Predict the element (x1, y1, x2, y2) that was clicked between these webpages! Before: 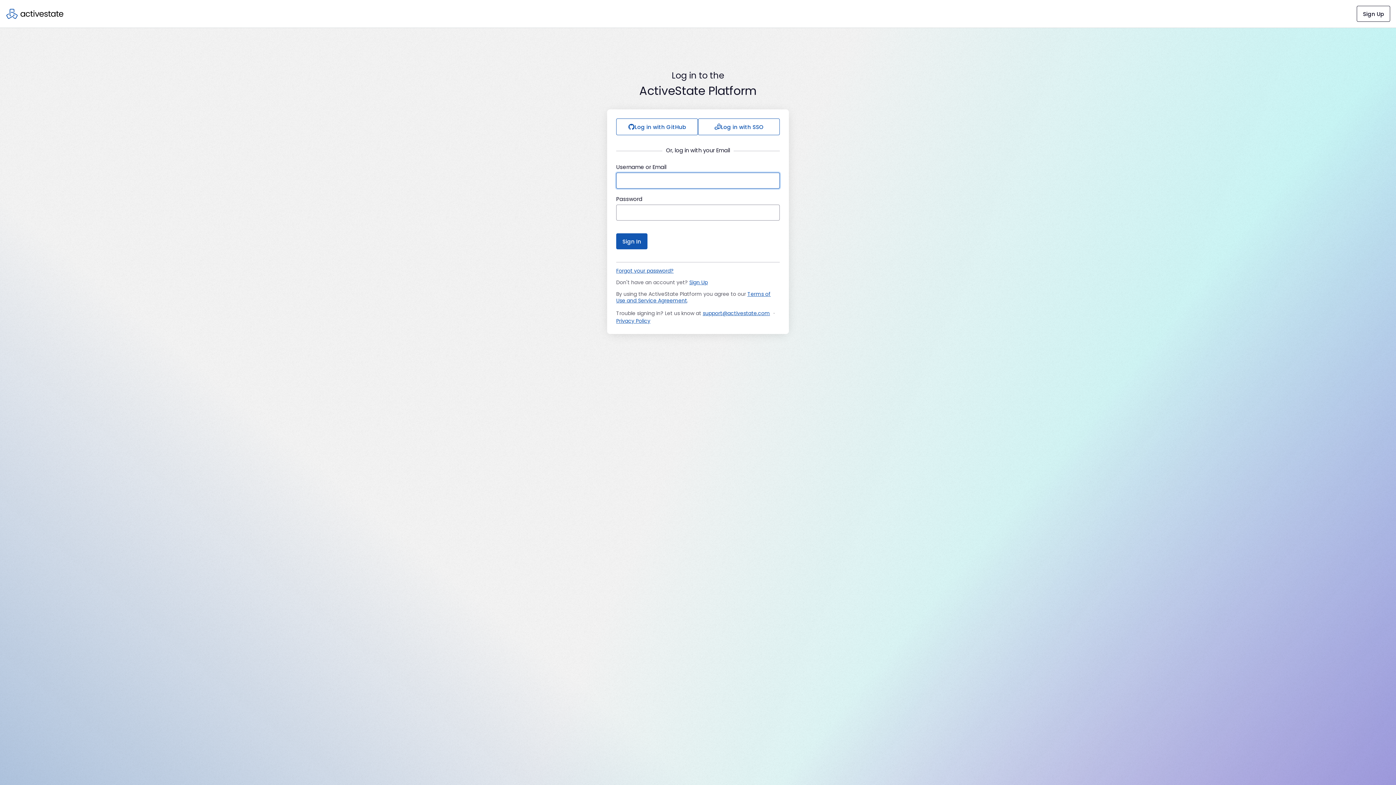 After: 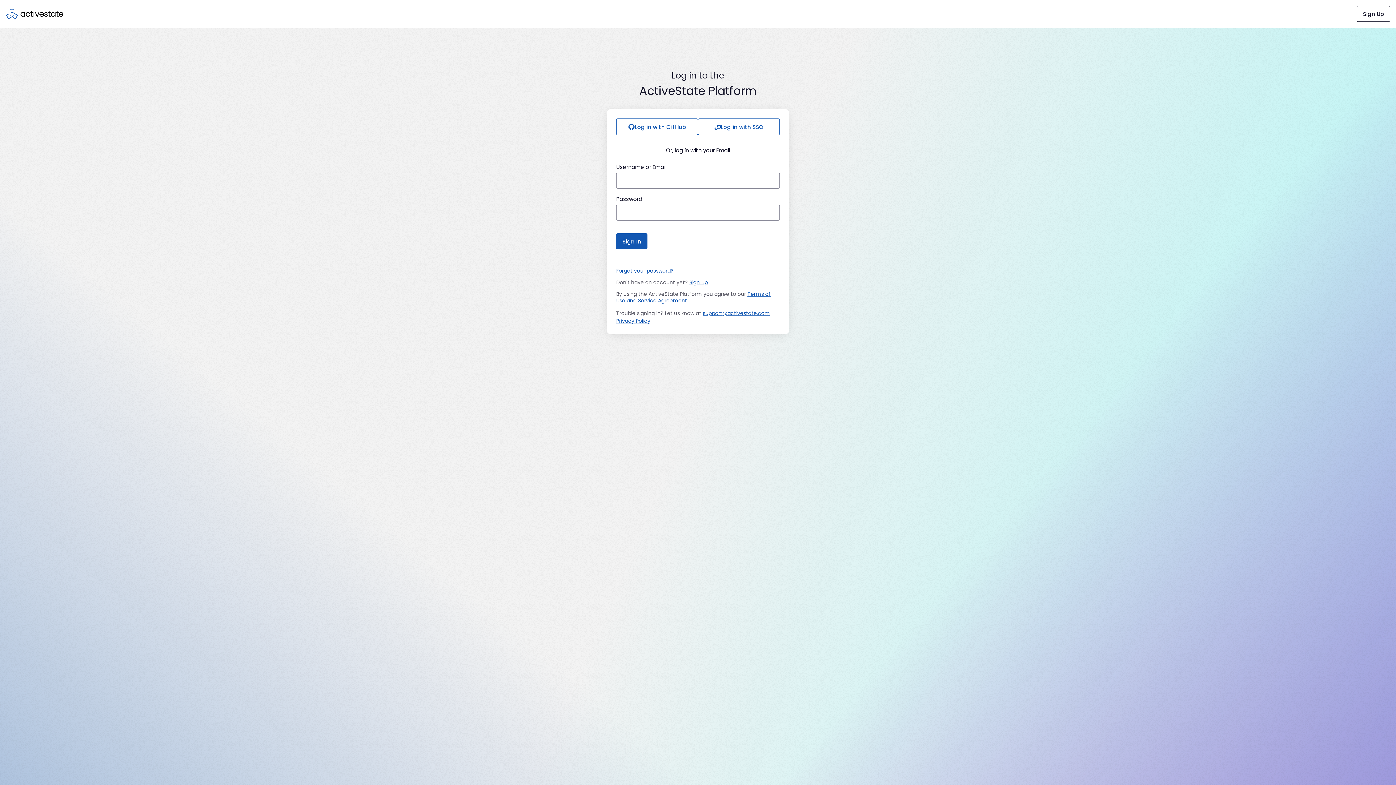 Action: bbox: (616, 317, 650, 324) label: Privacy Policy